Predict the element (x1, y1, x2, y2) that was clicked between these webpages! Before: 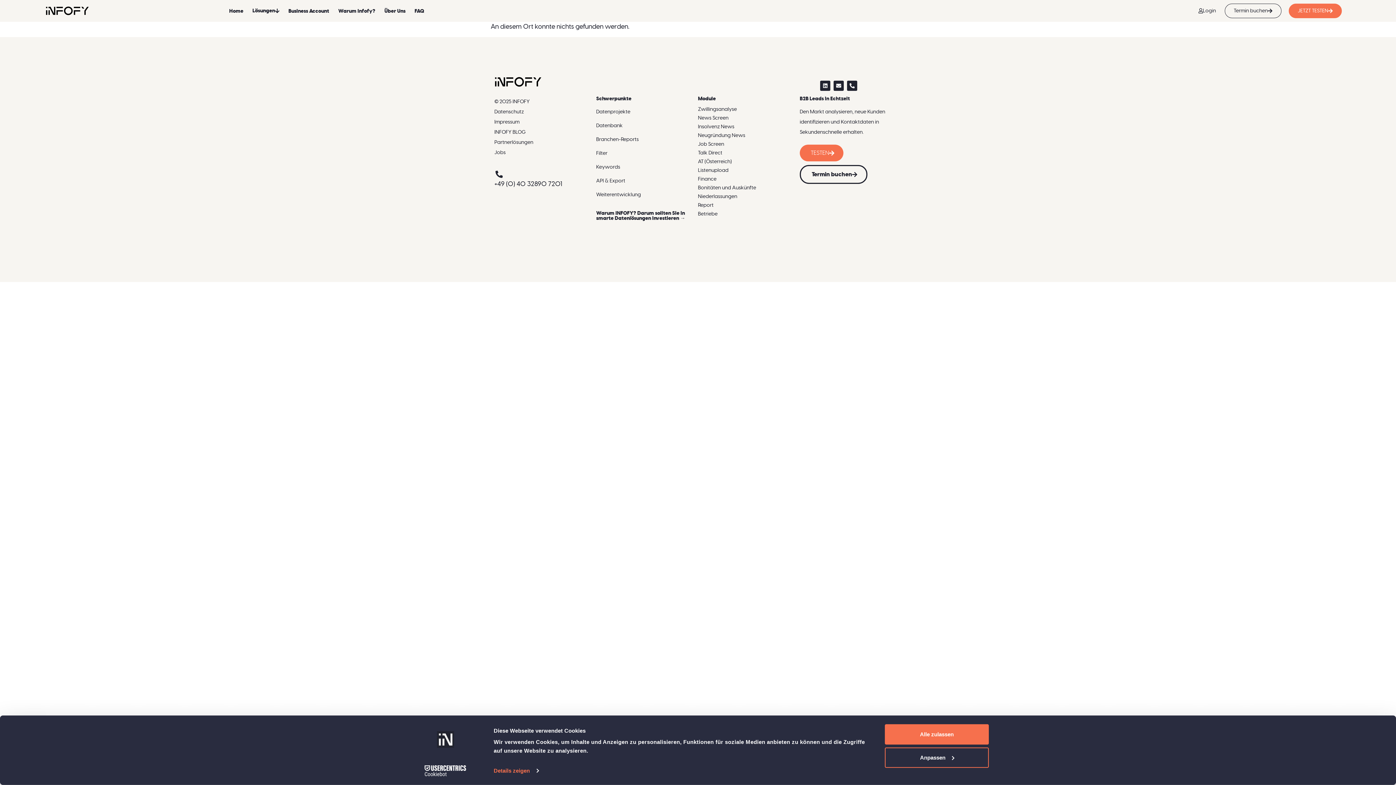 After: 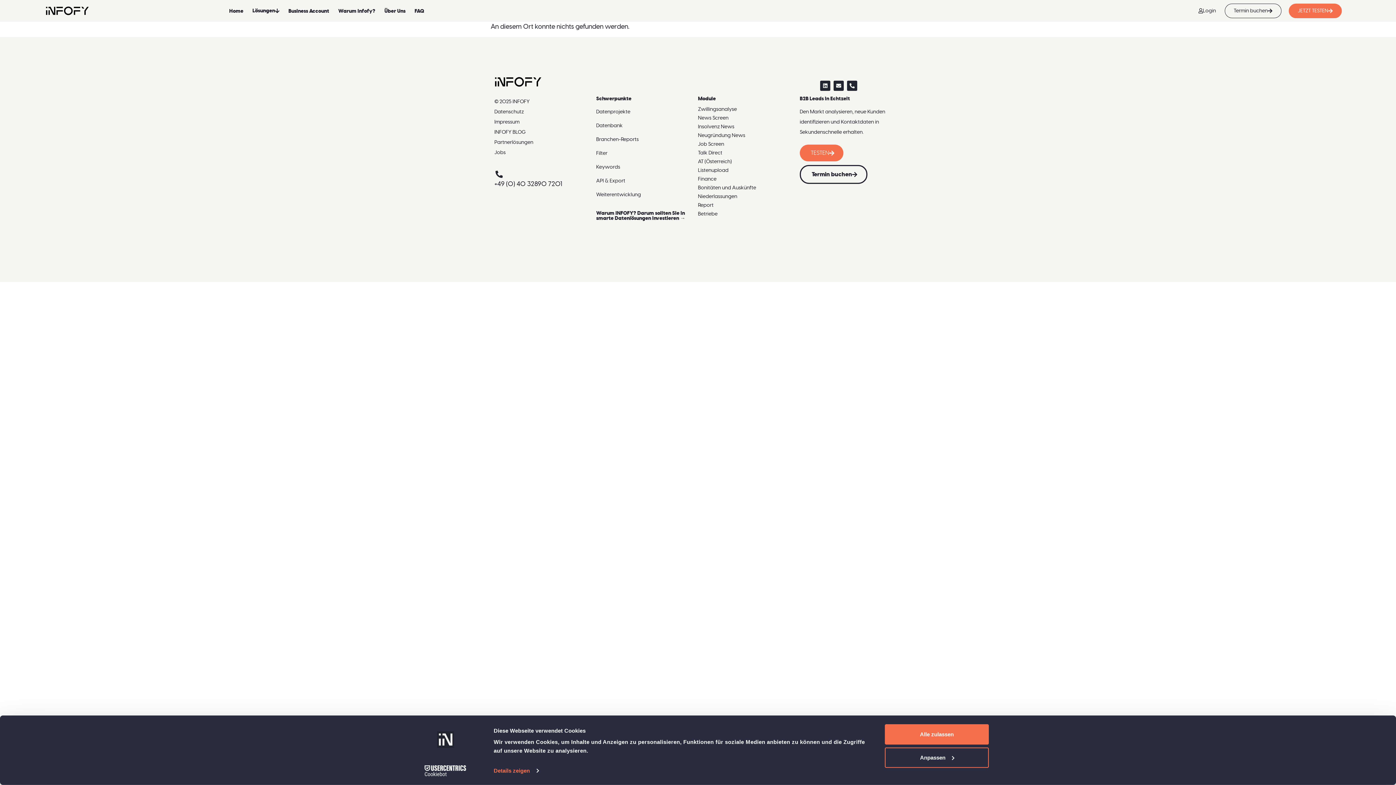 Action: label: Cookiebot - opens in a new window bbox: (413, 765, 477, 776)